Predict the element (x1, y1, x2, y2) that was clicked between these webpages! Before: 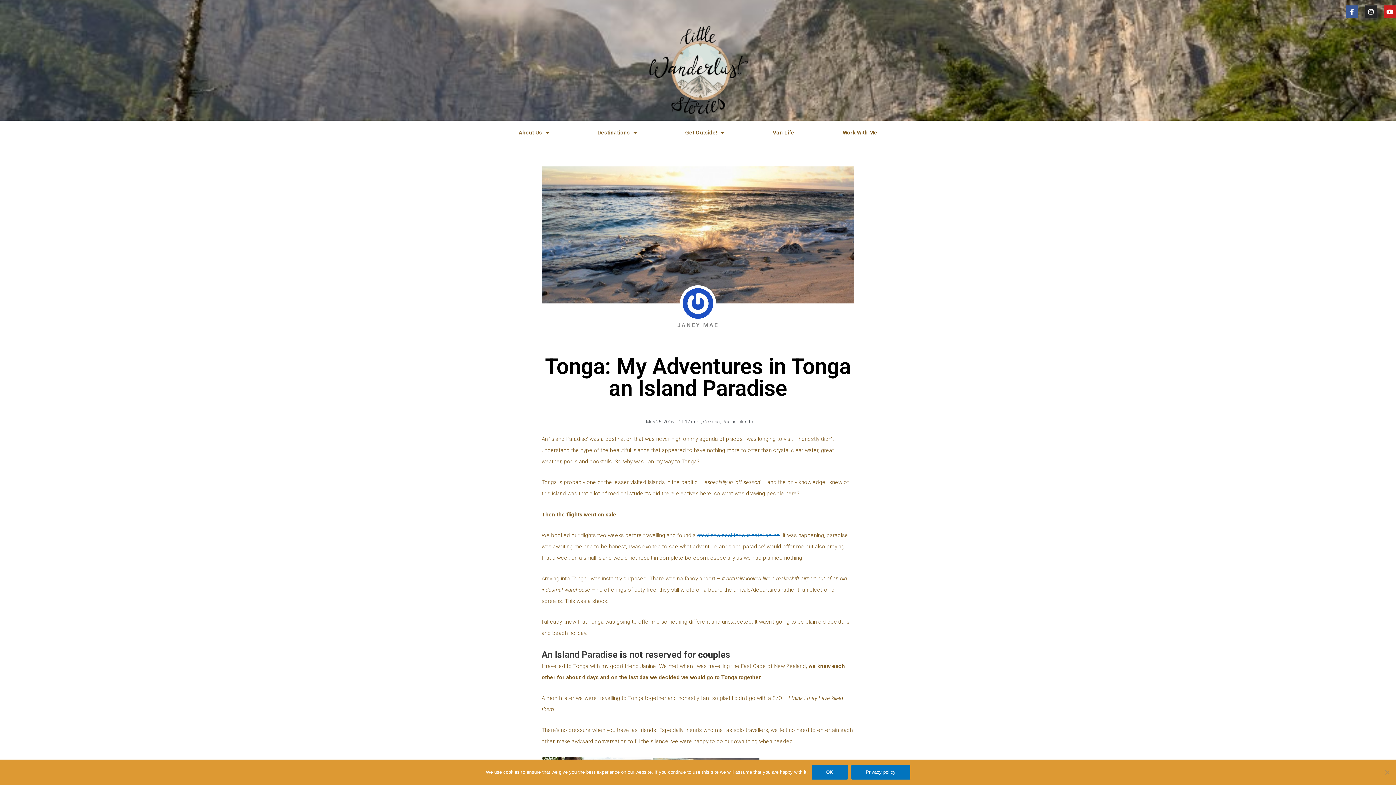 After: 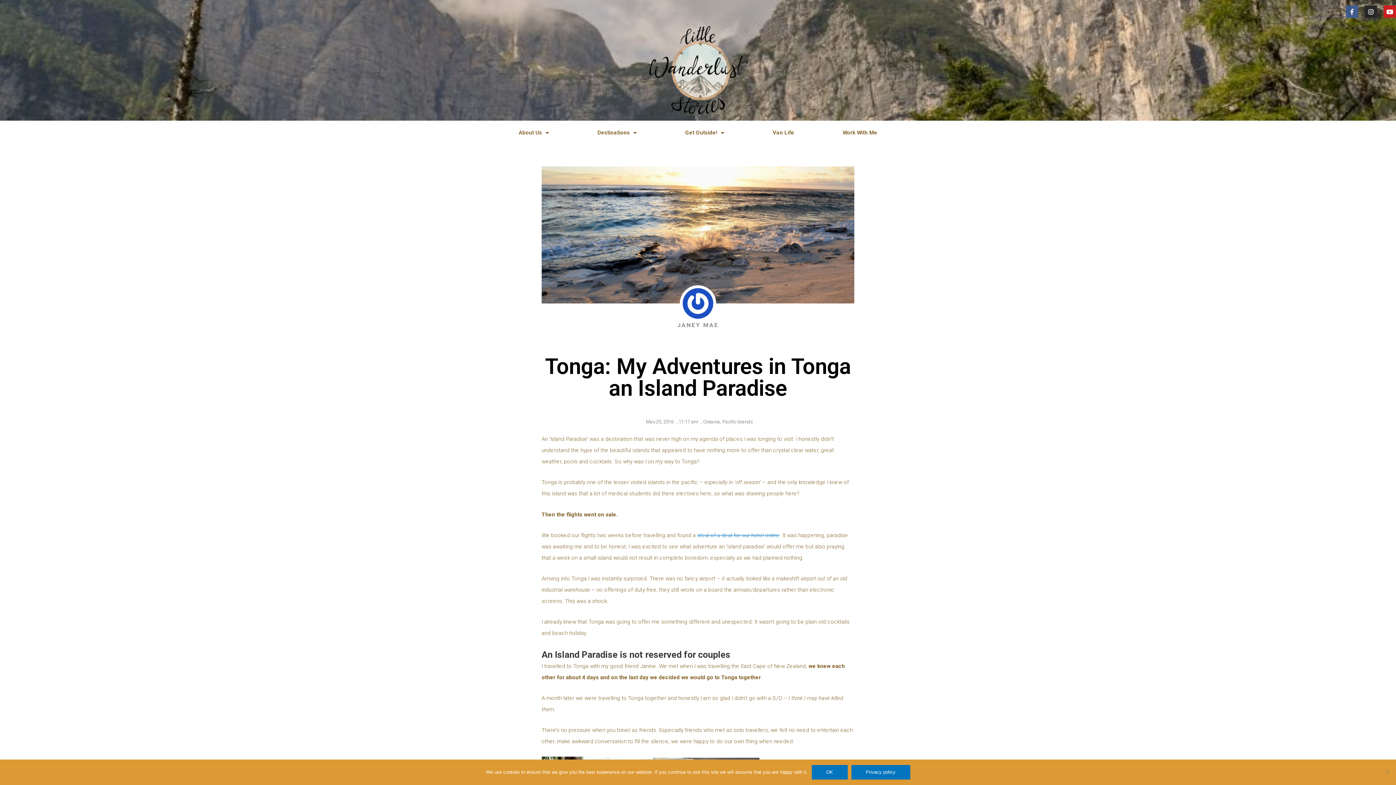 Action: label: Facebook bbox: (1346, 5, 1358, 17)